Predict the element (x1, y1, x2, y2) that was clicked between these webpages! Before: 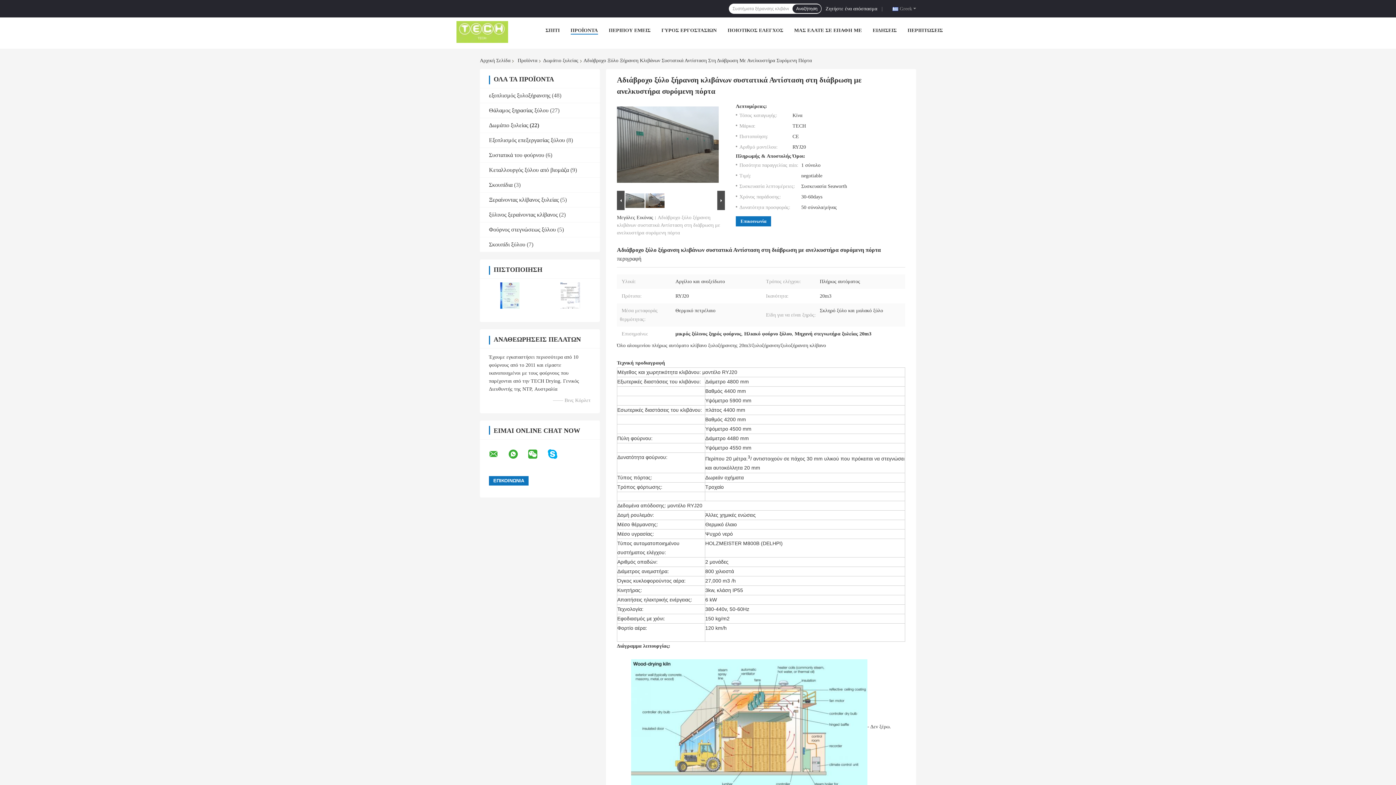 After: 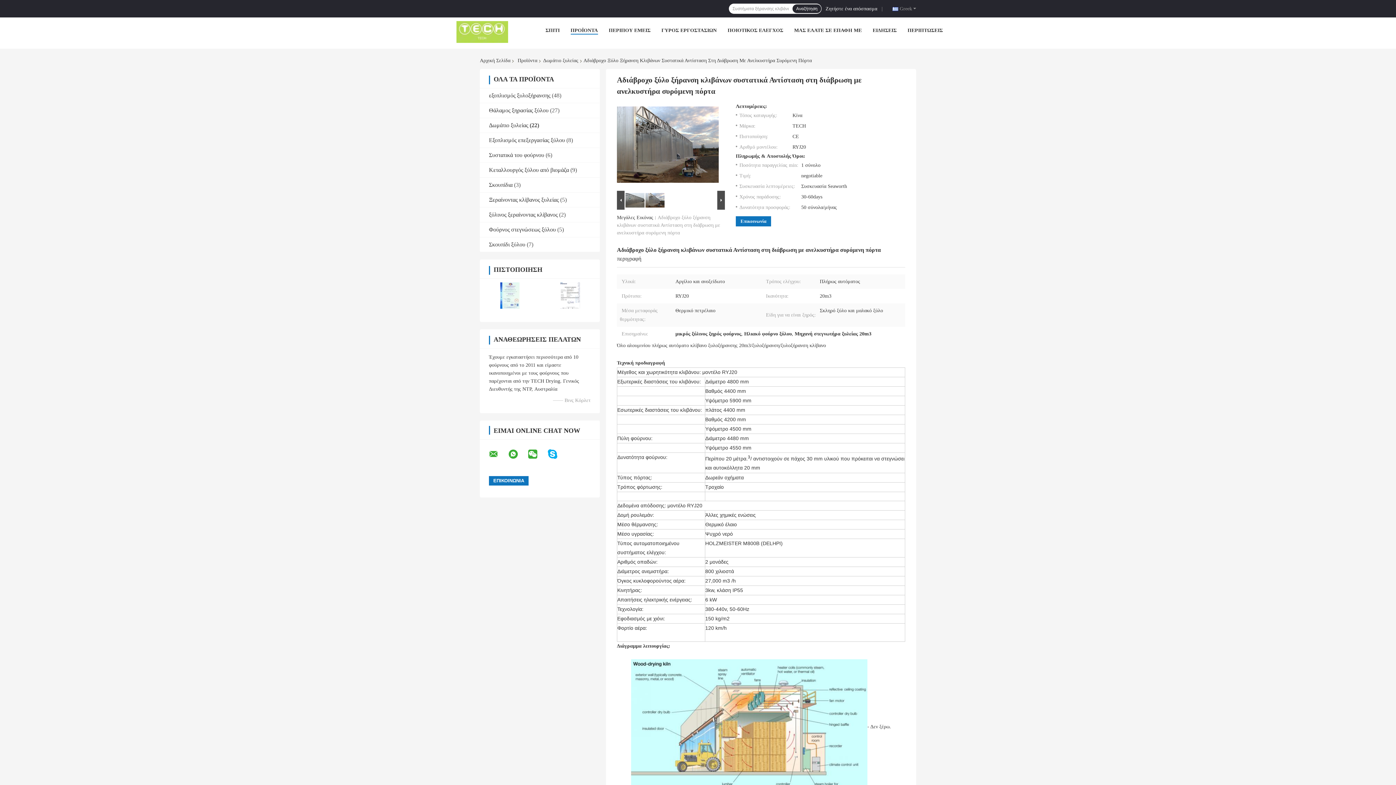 Action: bbox: (645, 191, 664, 210)